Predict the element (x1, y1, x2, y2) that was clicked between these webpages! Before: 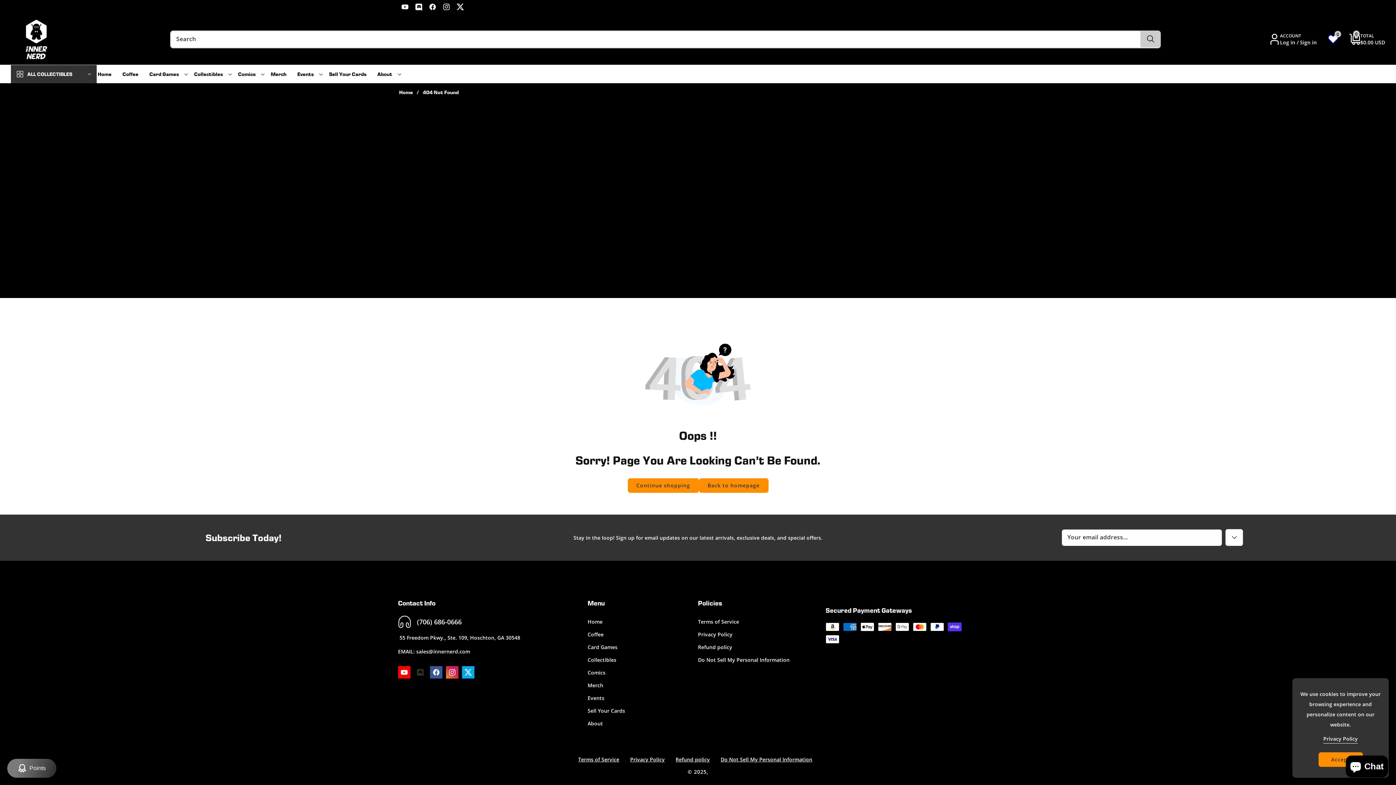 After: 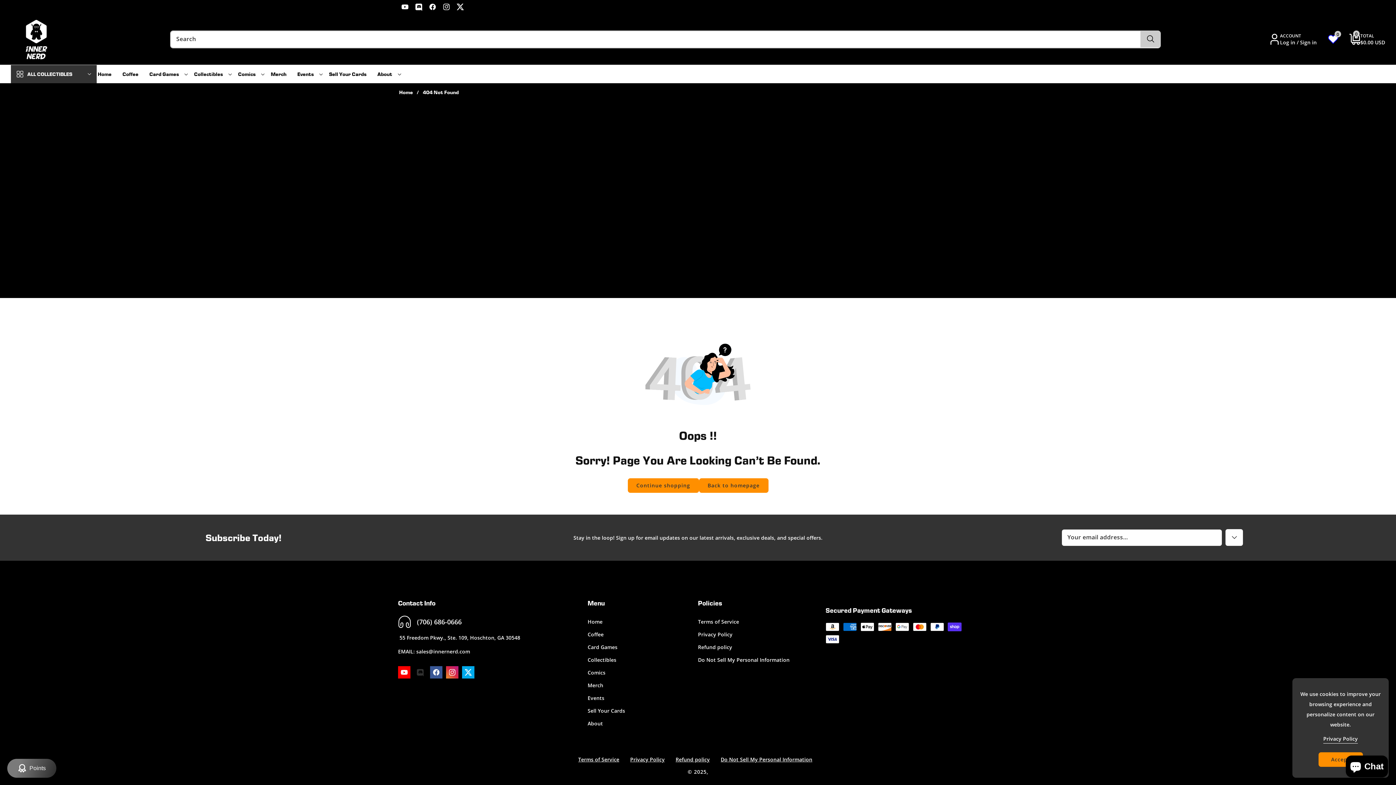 Action: bbox: (398, 647, 470, 655) label: EMAIL: sales@innernerd.com